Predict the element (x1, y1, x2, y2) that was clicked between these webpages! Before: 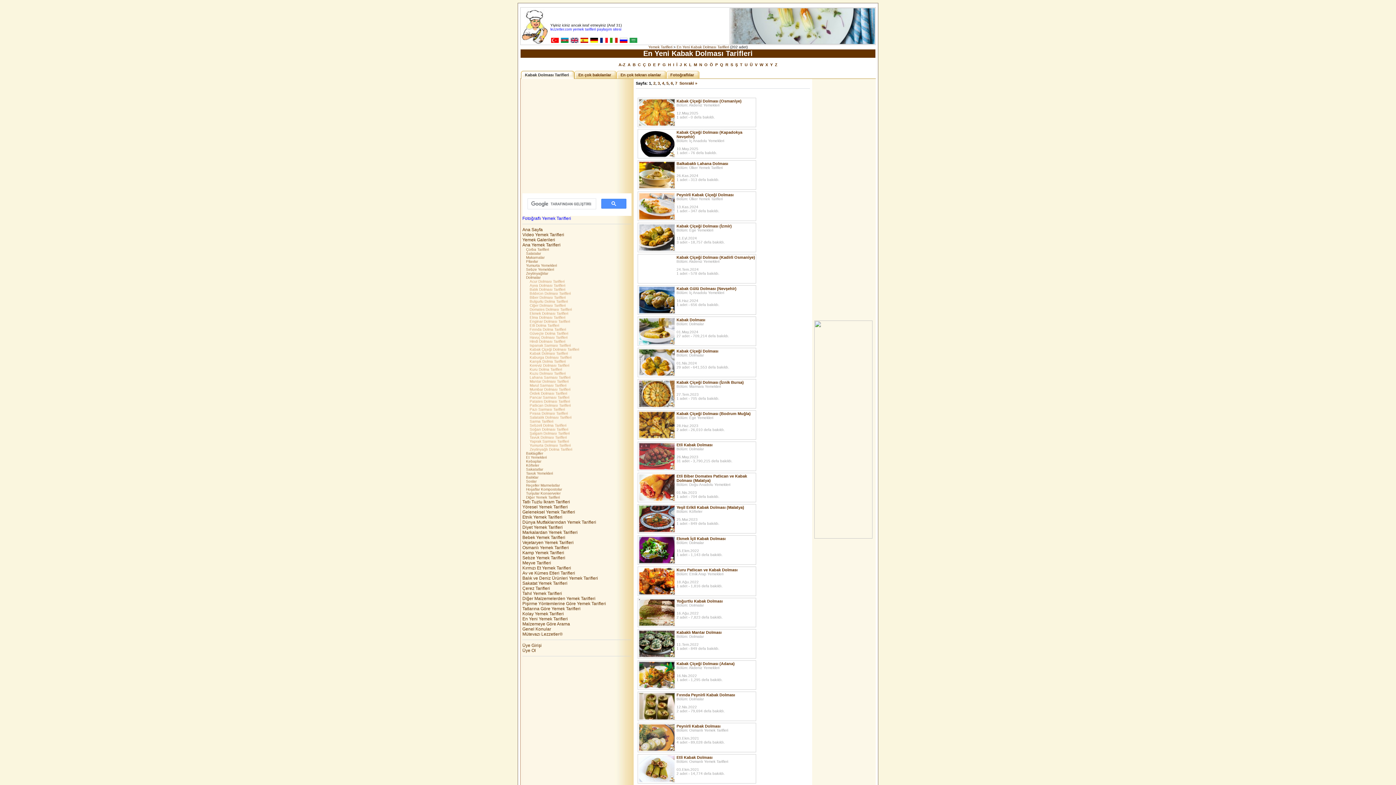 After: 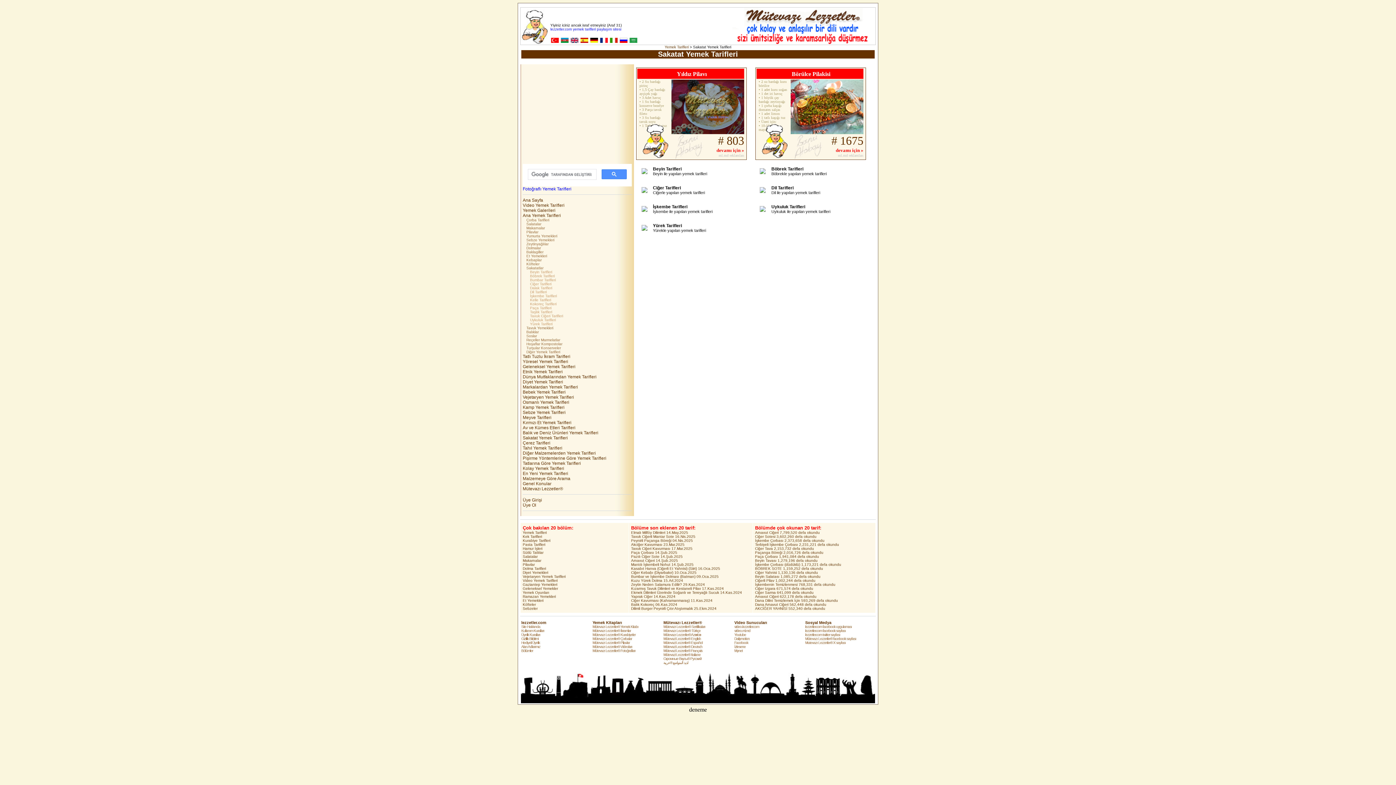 Action: label: Sakatat Yemek Tarifleri bbox: (522, 581, 628, 586)